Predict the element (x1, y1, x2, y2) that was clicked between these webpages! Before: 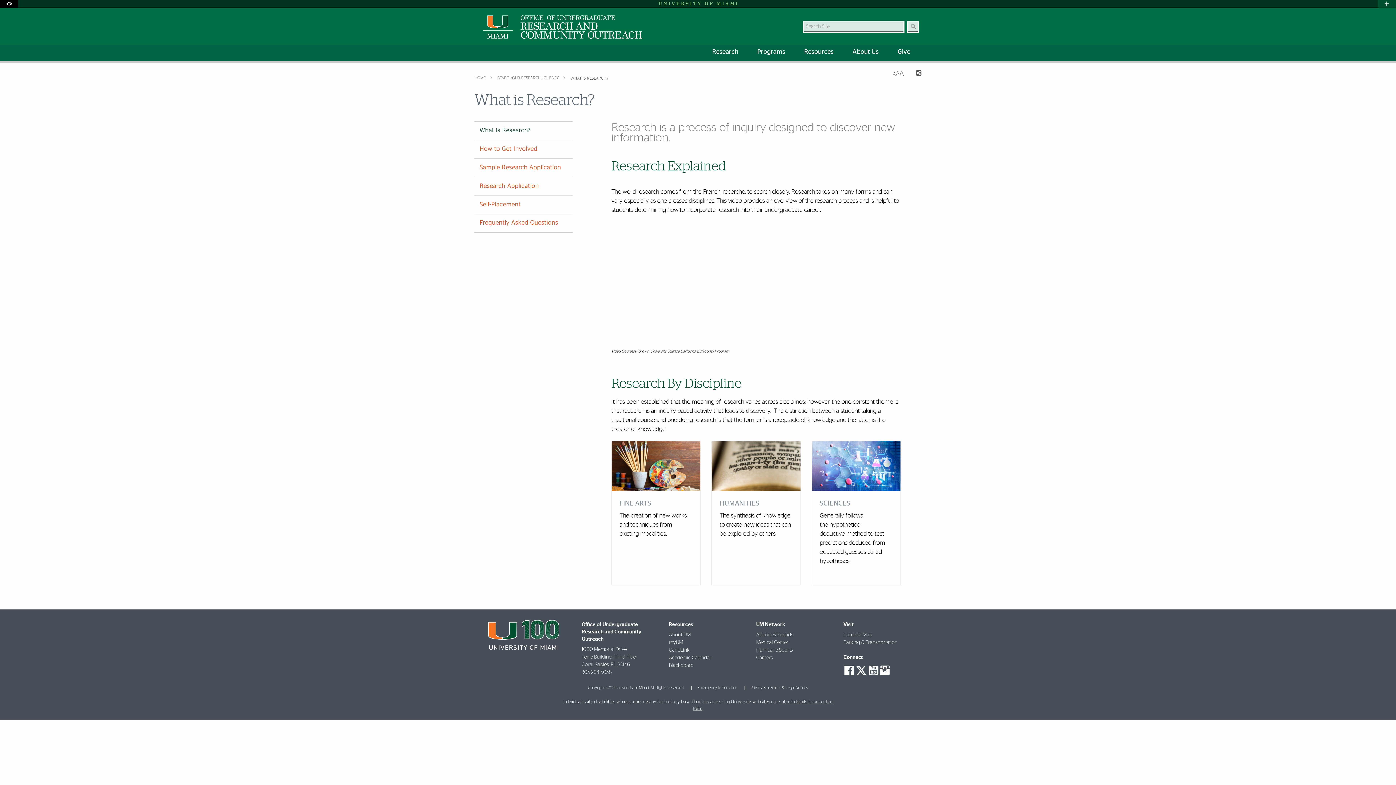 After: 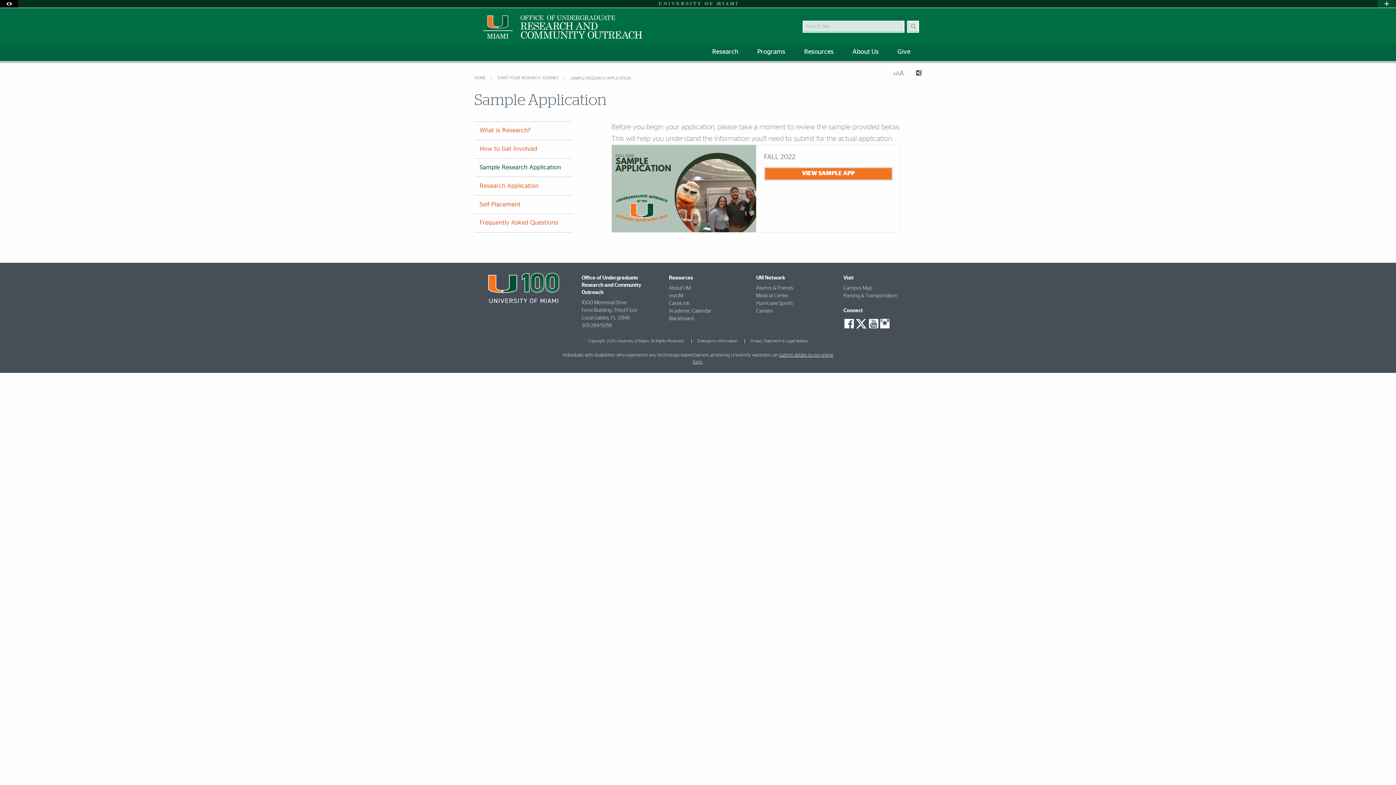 Action: bbox: (474, 158, 572, 177) label: Sample Research Application